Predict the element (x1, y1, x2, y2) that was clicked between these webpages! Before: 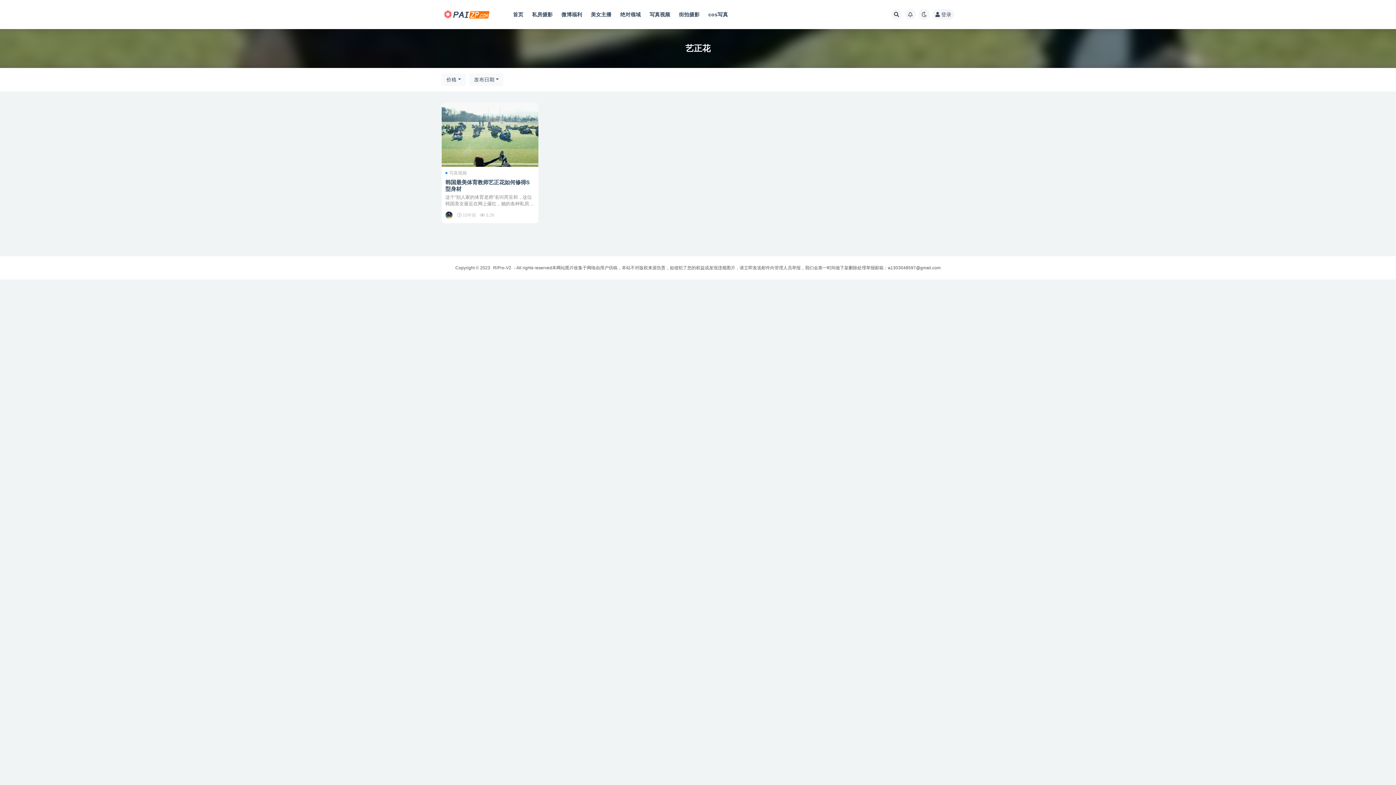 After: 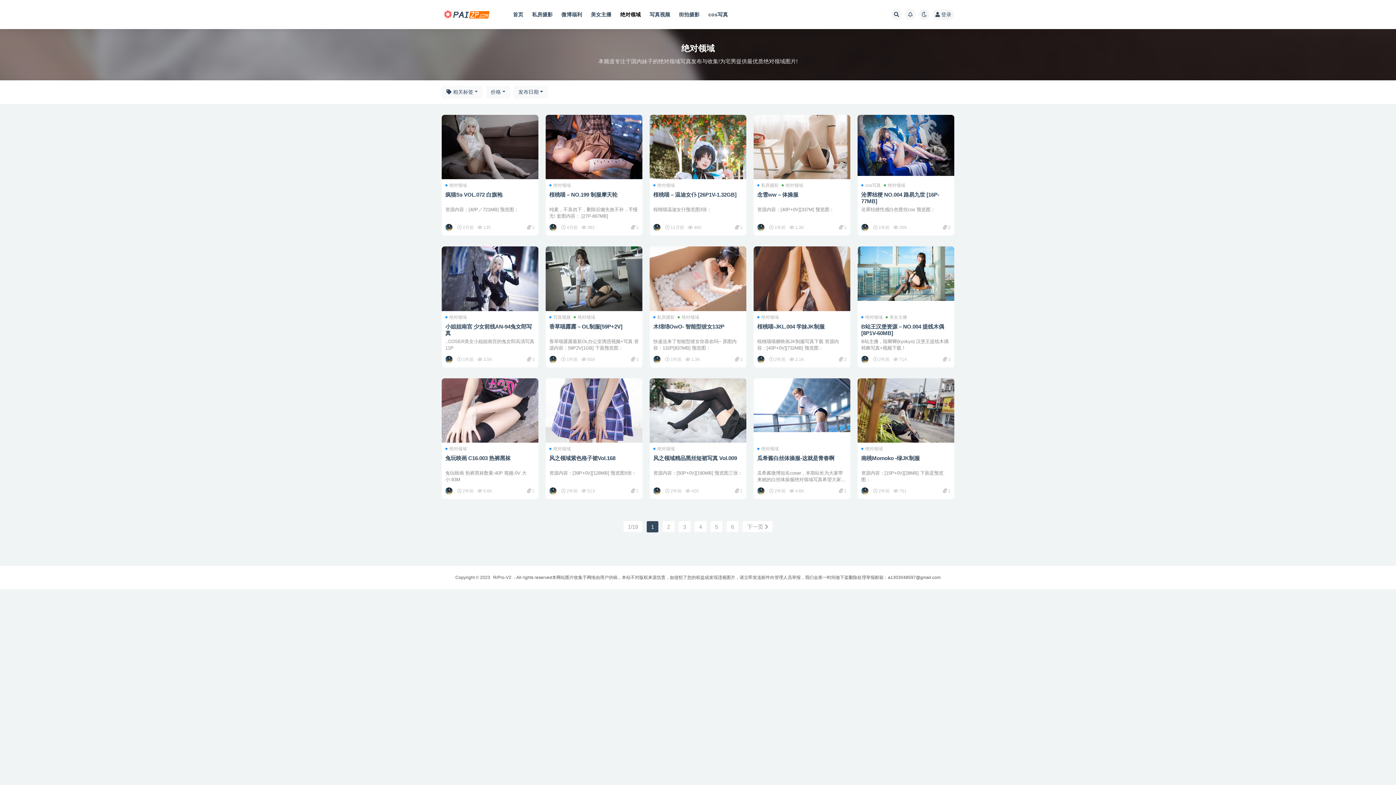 Action: label: 绝对领域 bbox: (620, 0, 641, 29)